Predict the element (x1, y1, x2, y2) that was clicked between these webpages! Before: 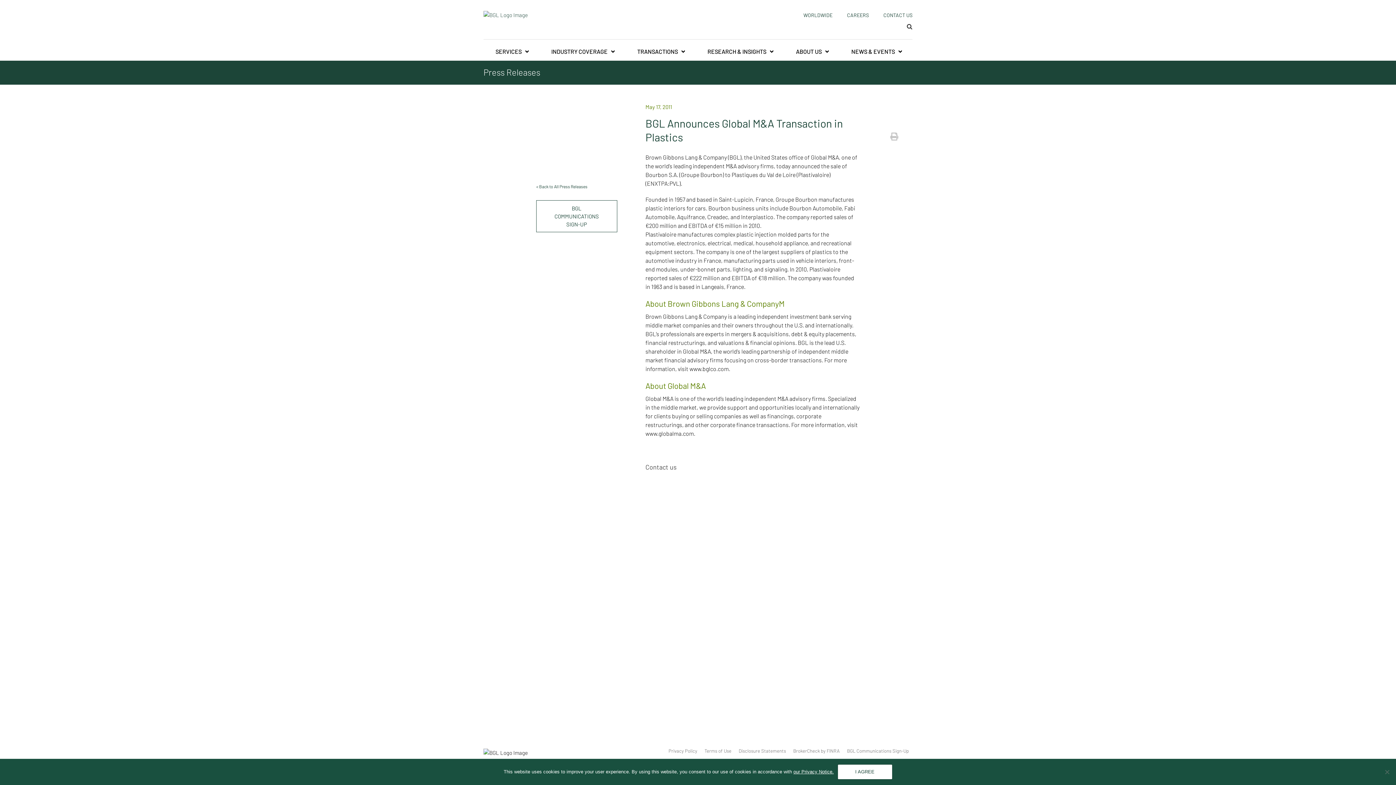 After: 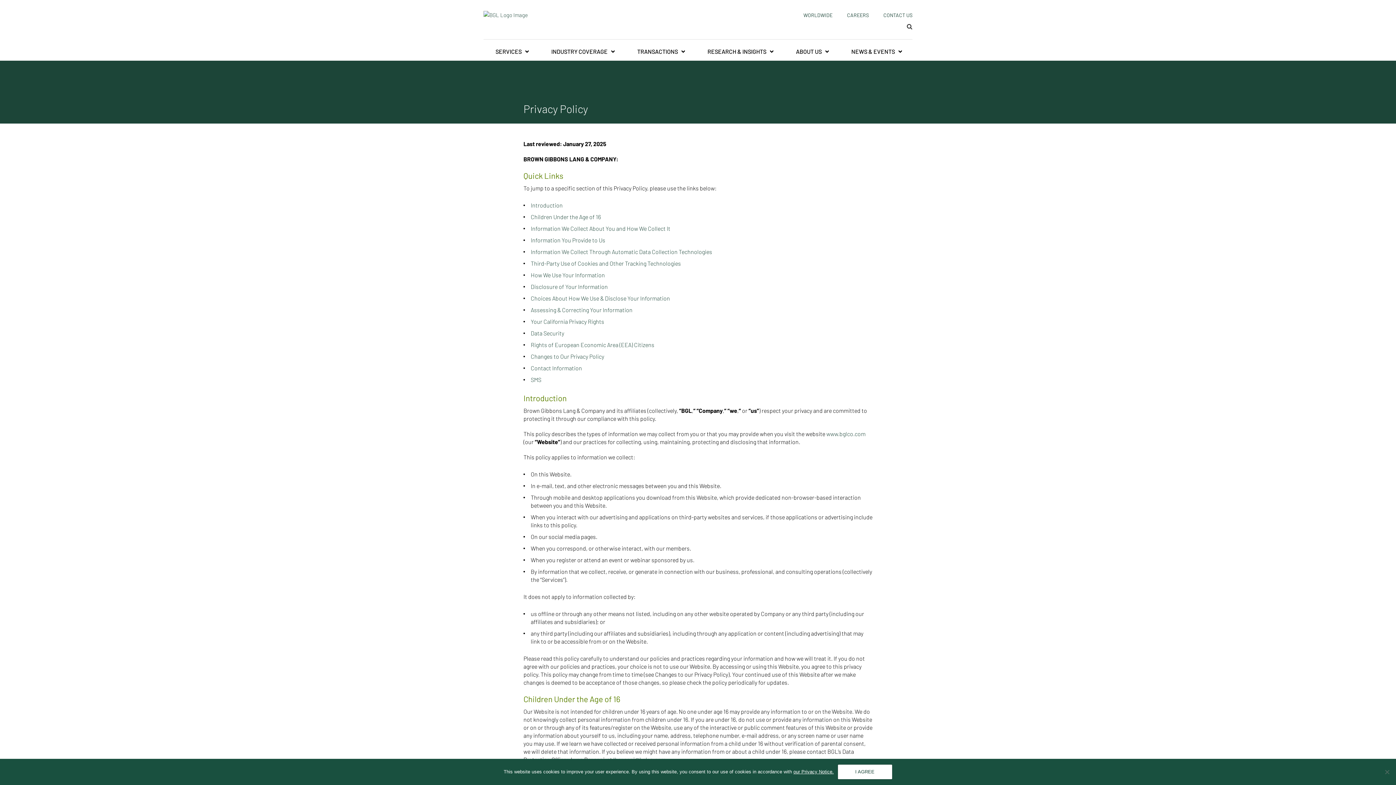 Action: bbox: (793, 768, 834, 776) label: our Privacy Notice.